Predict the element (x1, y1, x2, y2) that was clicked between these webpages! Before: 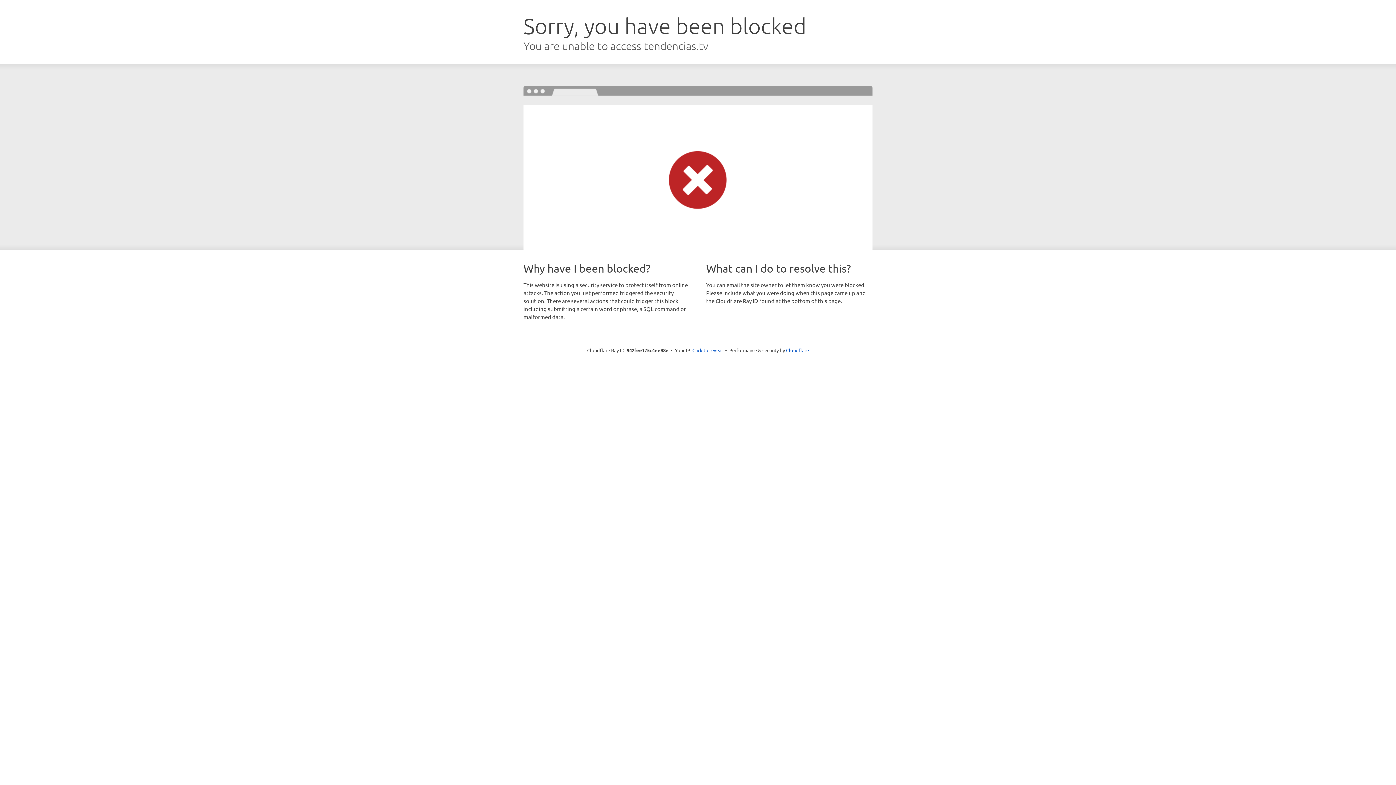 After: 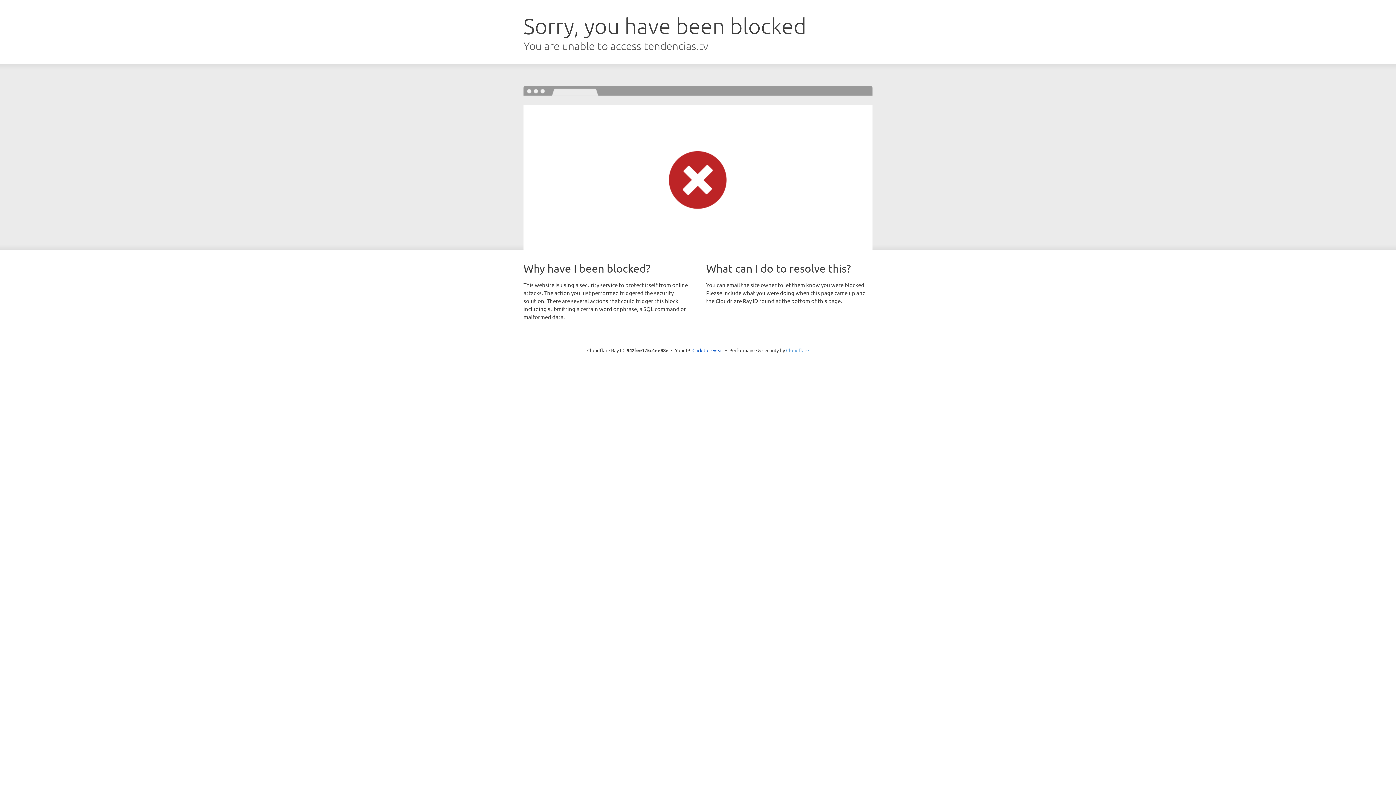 Action: label: Cloudflare bbox: (786, 347, 809, 353)